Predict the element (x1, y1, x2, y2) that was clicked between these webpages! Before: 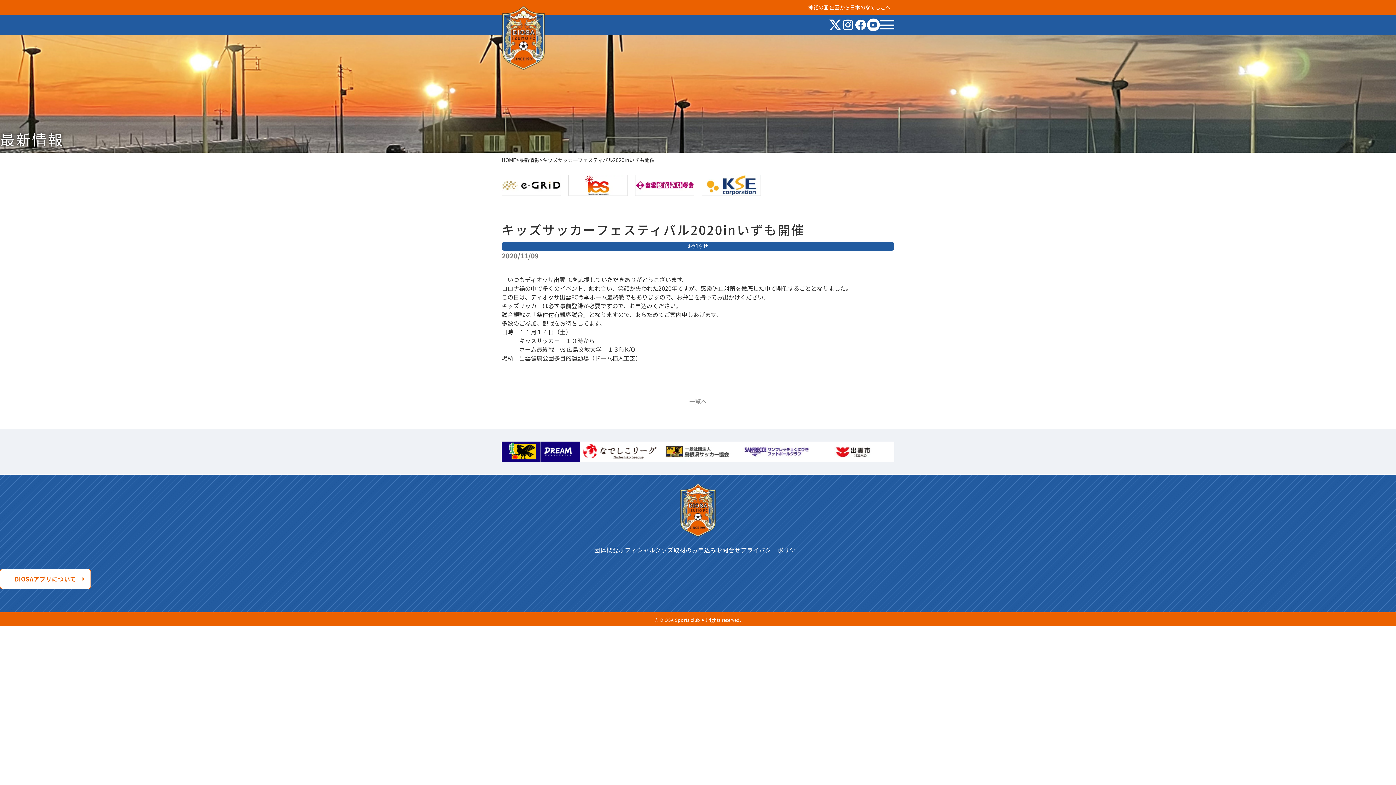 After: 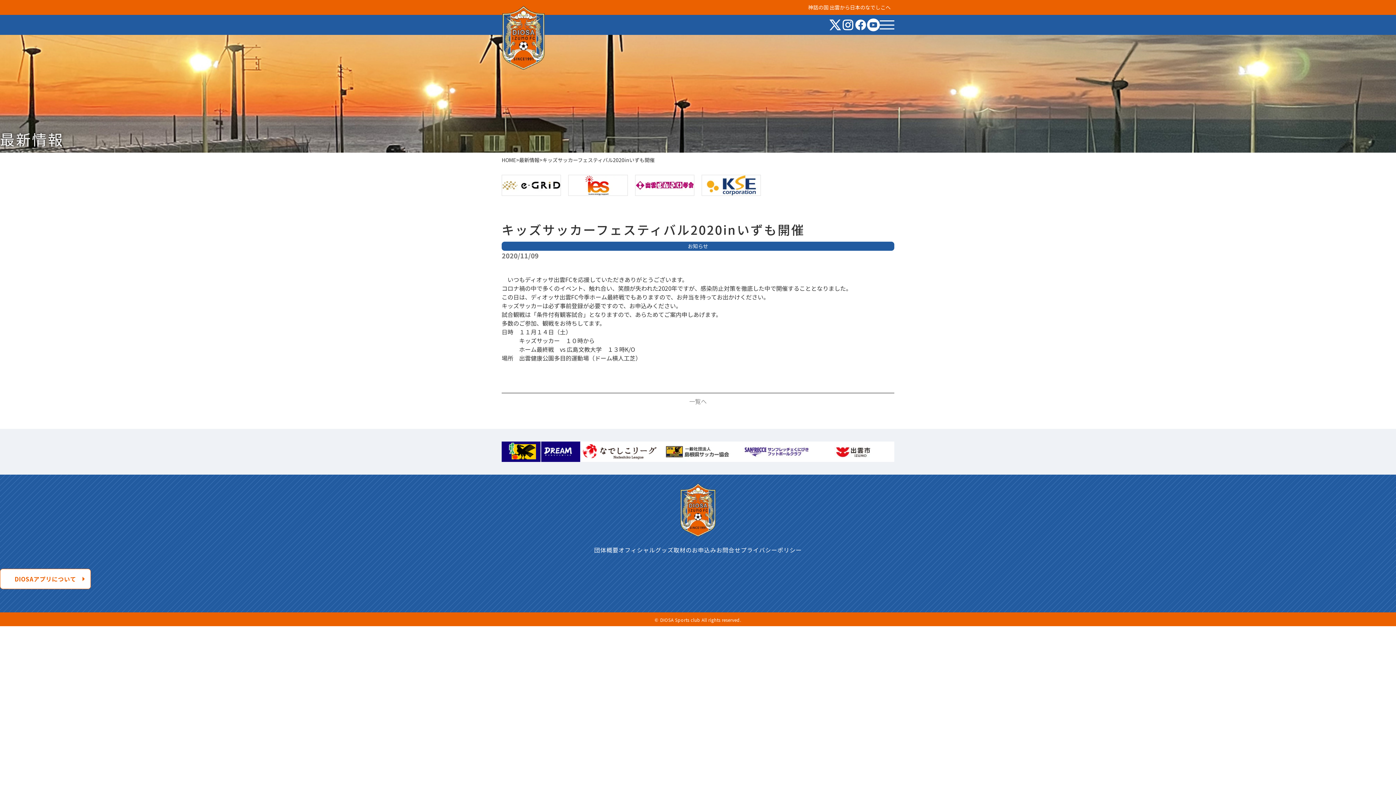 Action: bbox: (701, 174, 761, 196)